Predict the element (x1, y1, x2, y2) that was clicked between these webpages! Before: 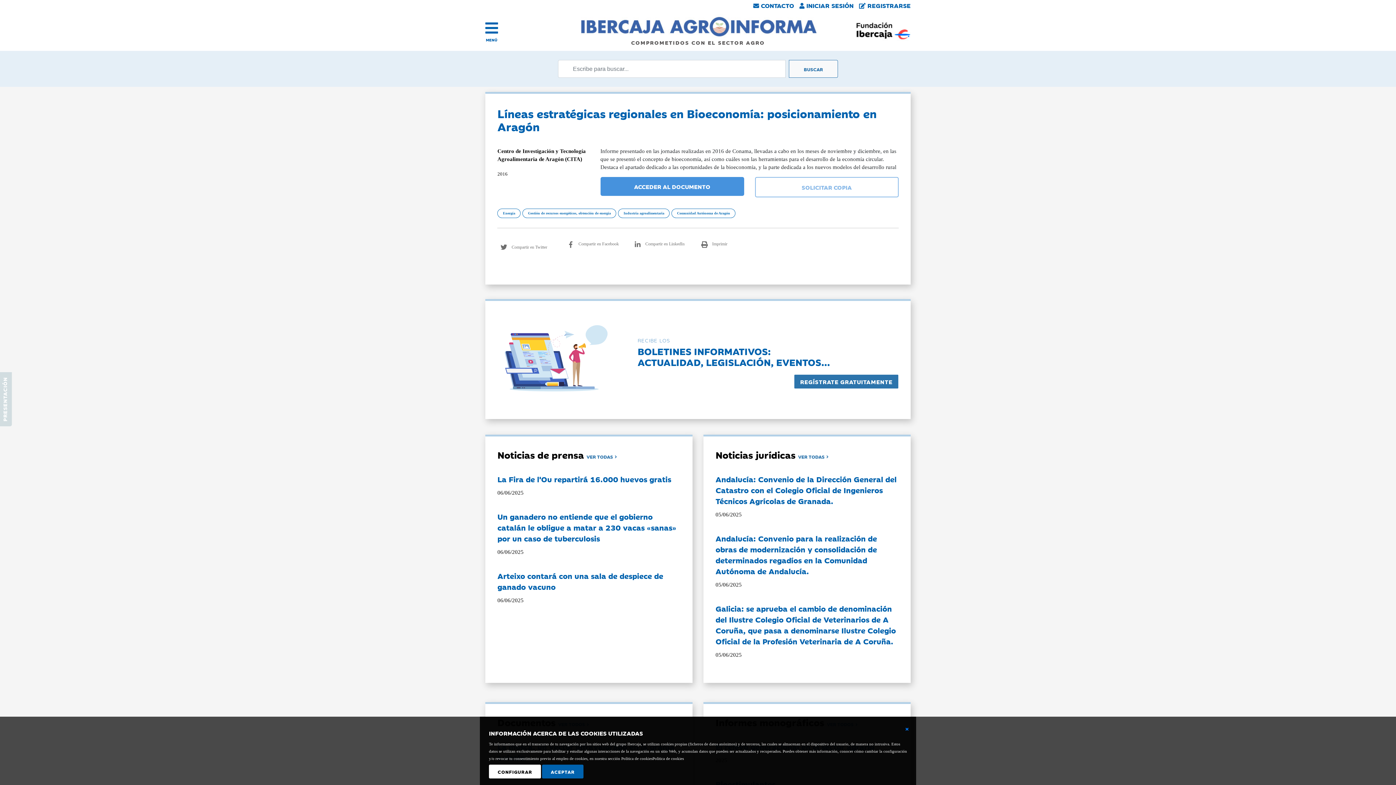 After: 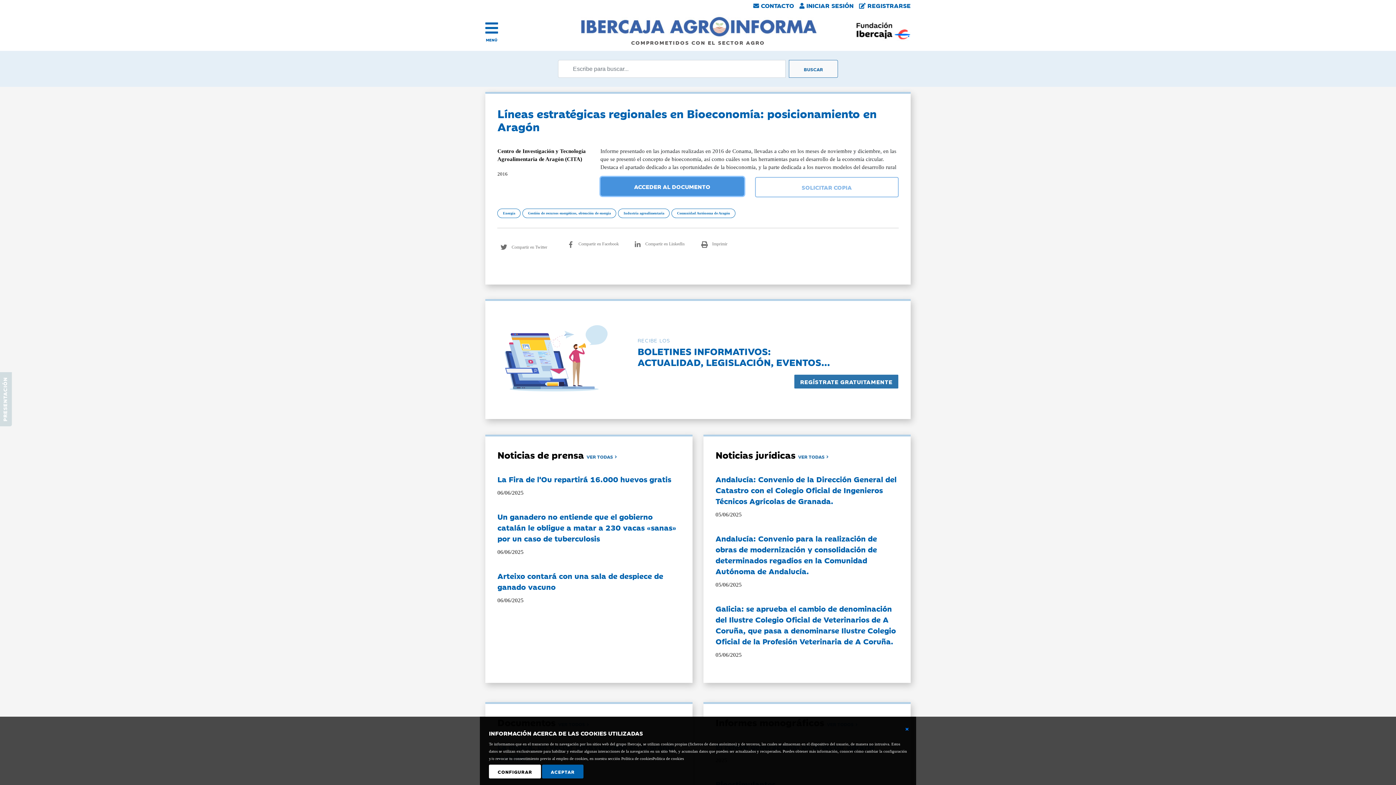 Action: label: ACCEDER AL DOCUMENTO bbox: (600, 176, 744, 195)